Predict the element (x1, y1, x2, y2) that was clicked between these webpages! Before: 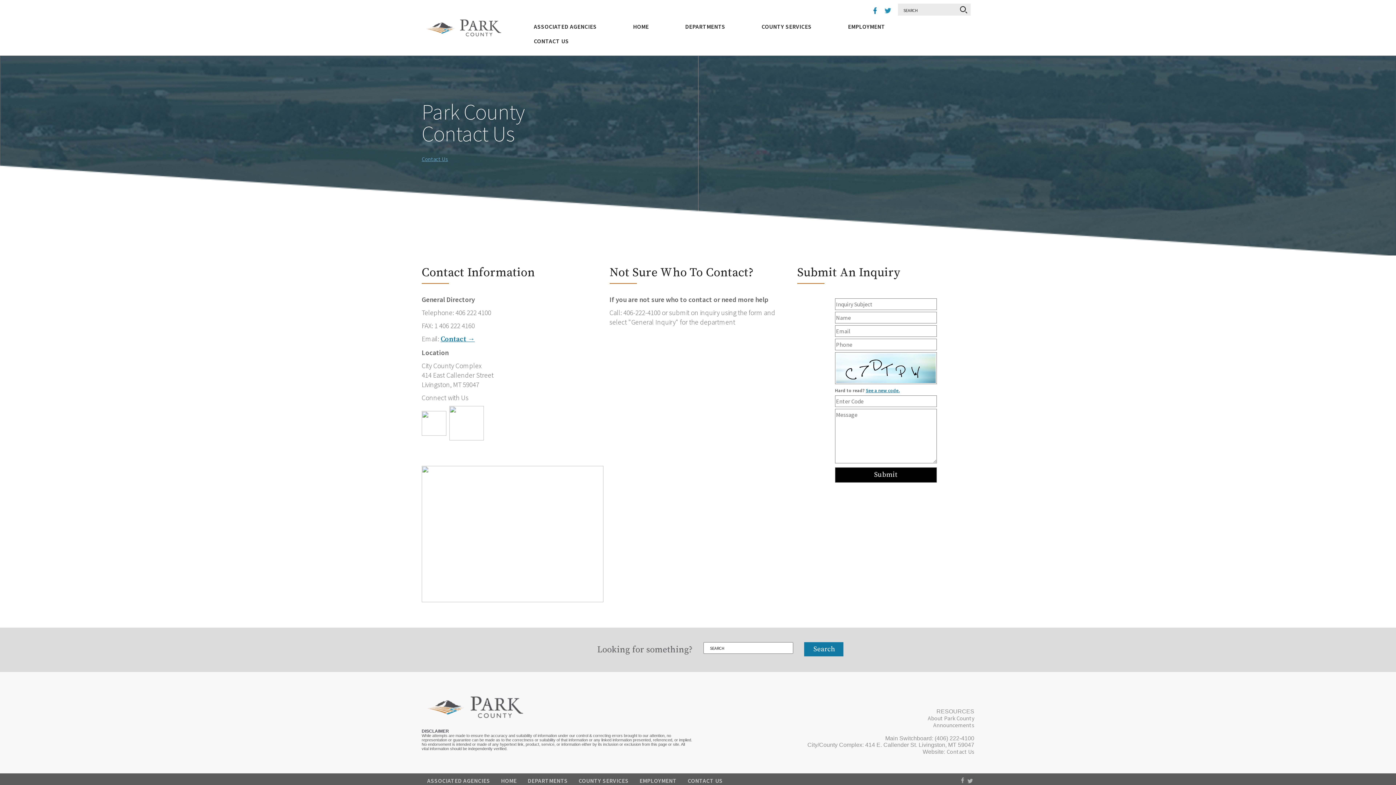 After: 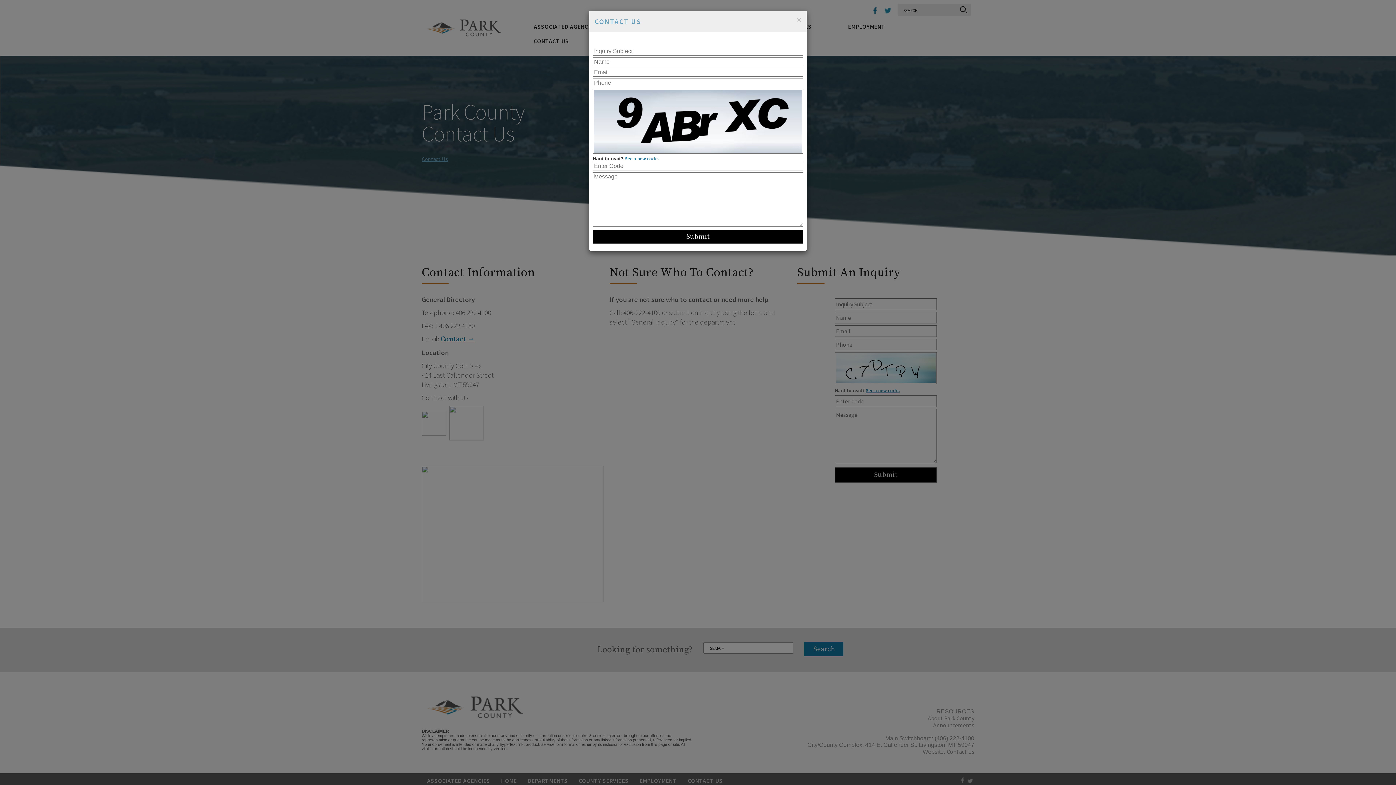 Action: label: Contact → bbox: (440, 334, 474, 344)